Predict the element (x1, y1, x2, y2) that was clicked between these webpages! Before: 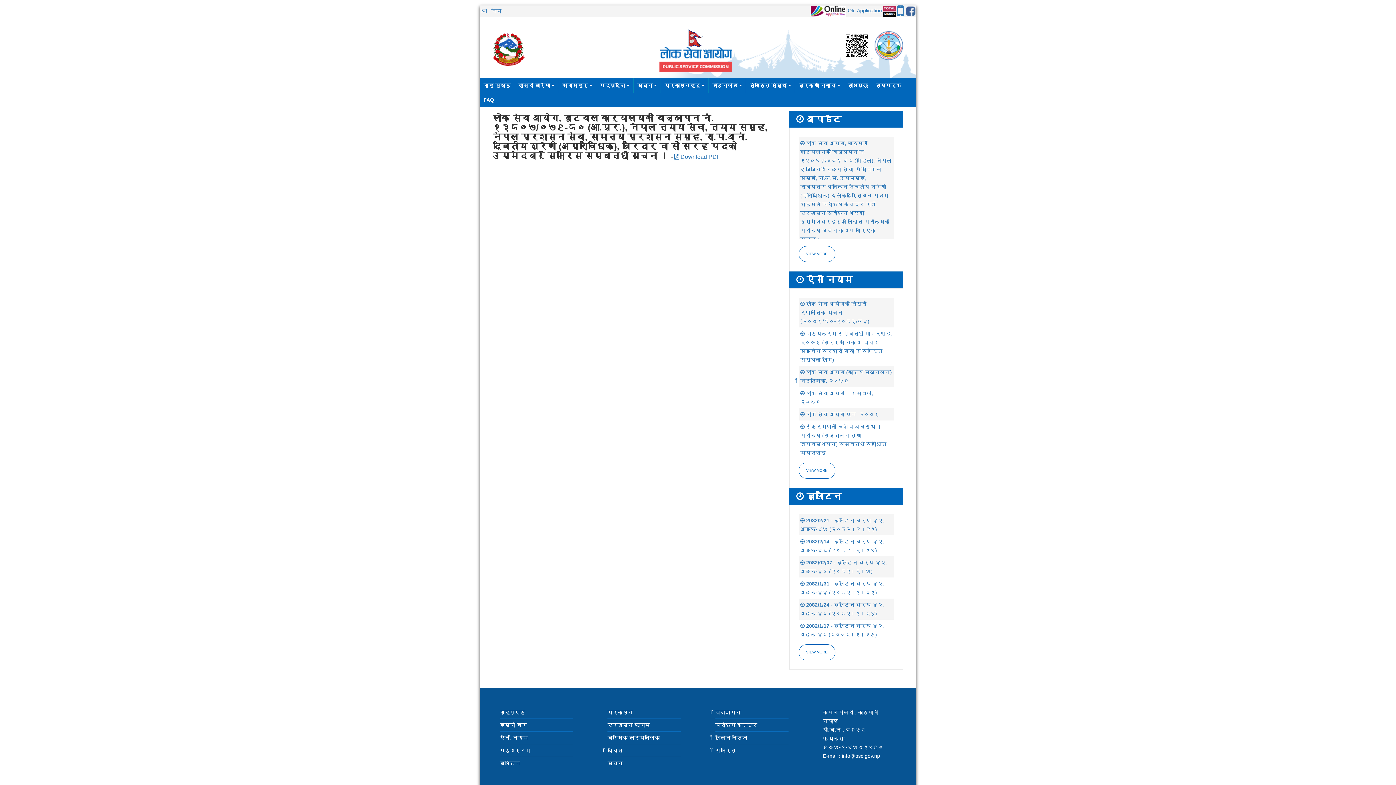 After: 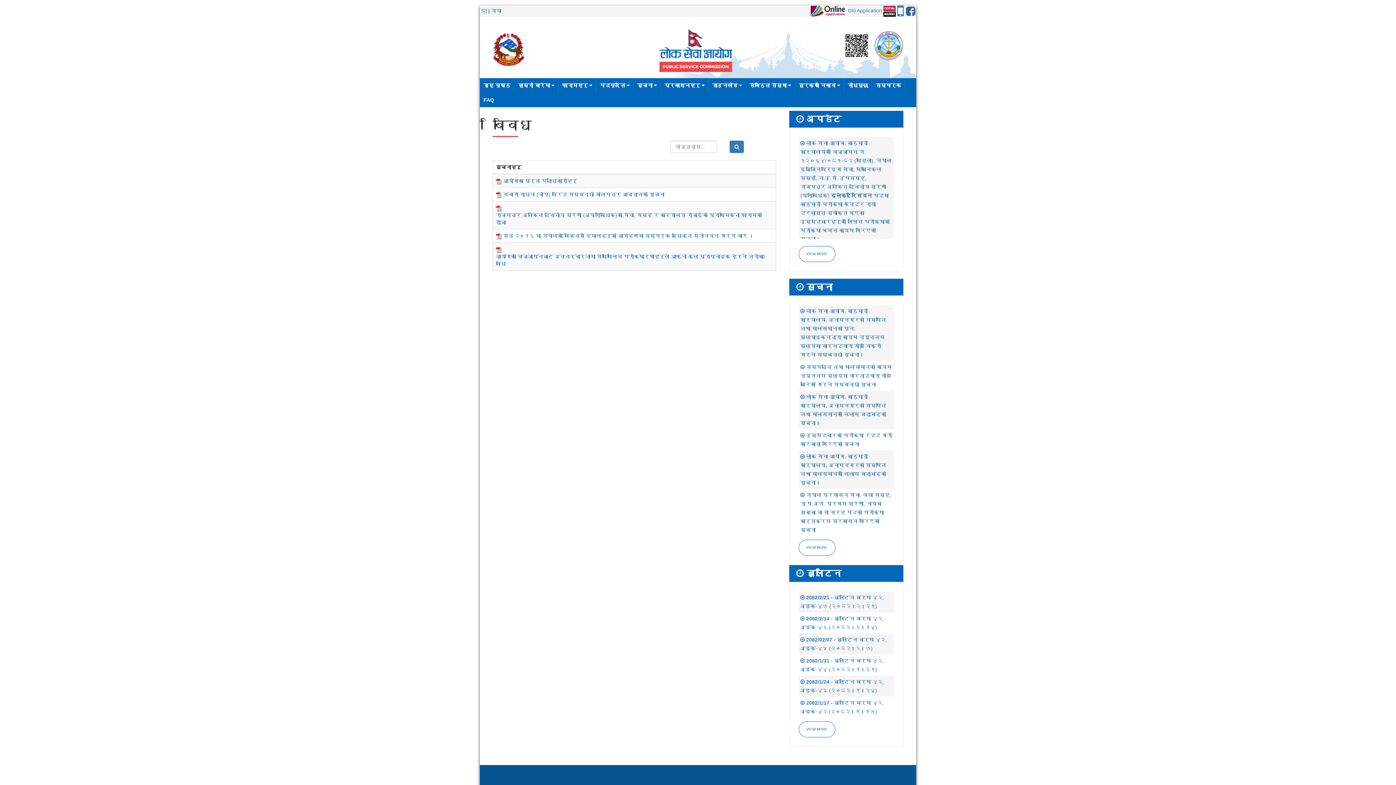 Action: label: विविध bbox: (607, 748, 623, 753)